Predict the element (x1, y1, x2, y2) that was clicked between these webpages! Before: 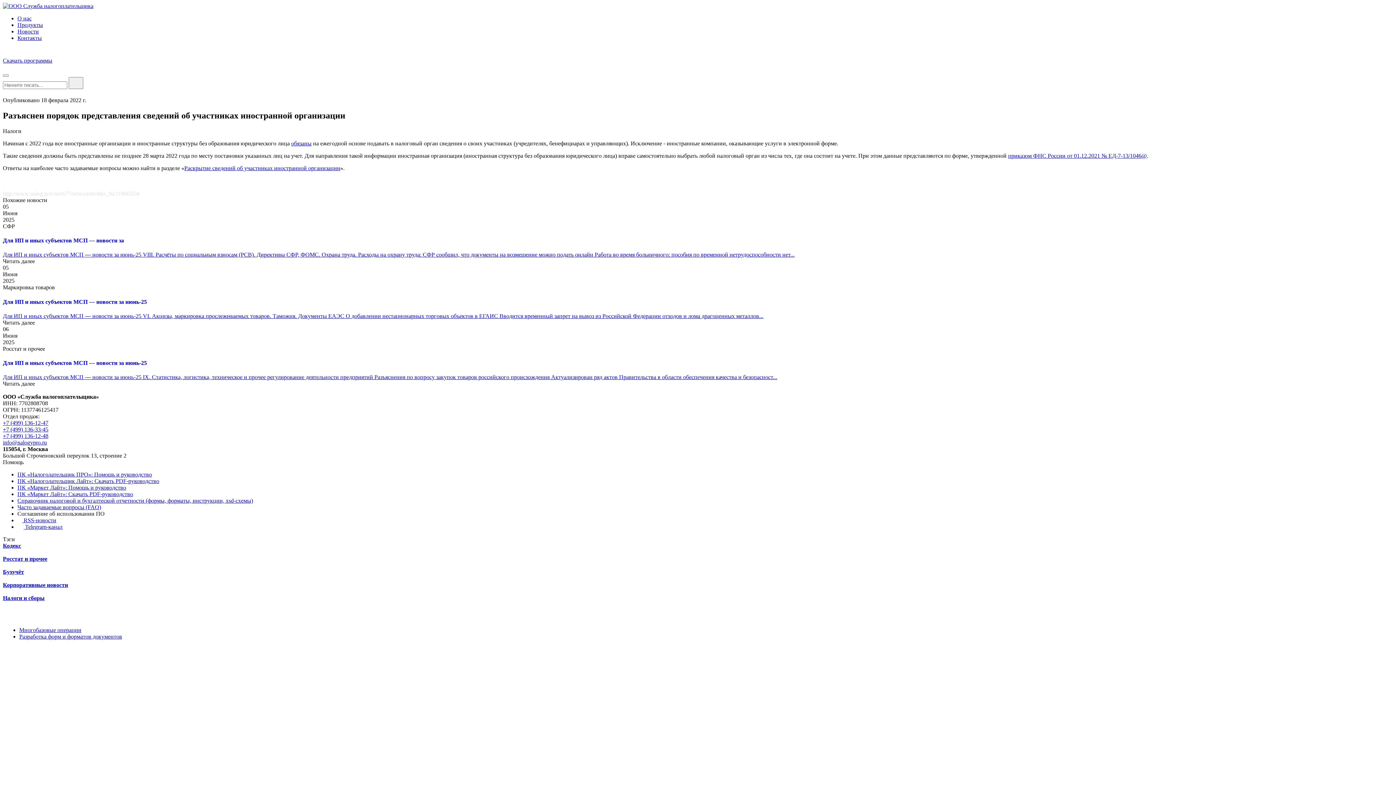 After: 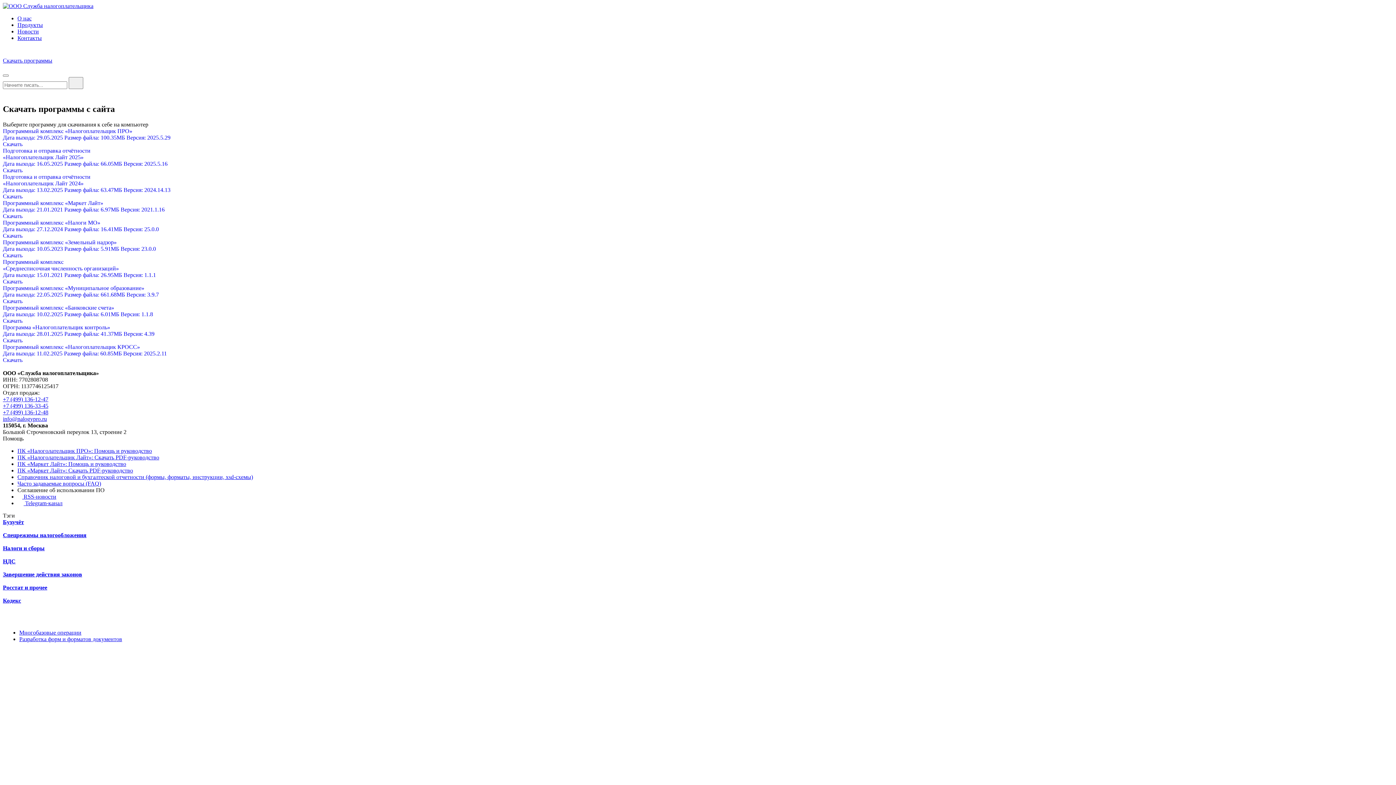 Action: bbox: (2, 57, 52, 63) label: Скачать программы